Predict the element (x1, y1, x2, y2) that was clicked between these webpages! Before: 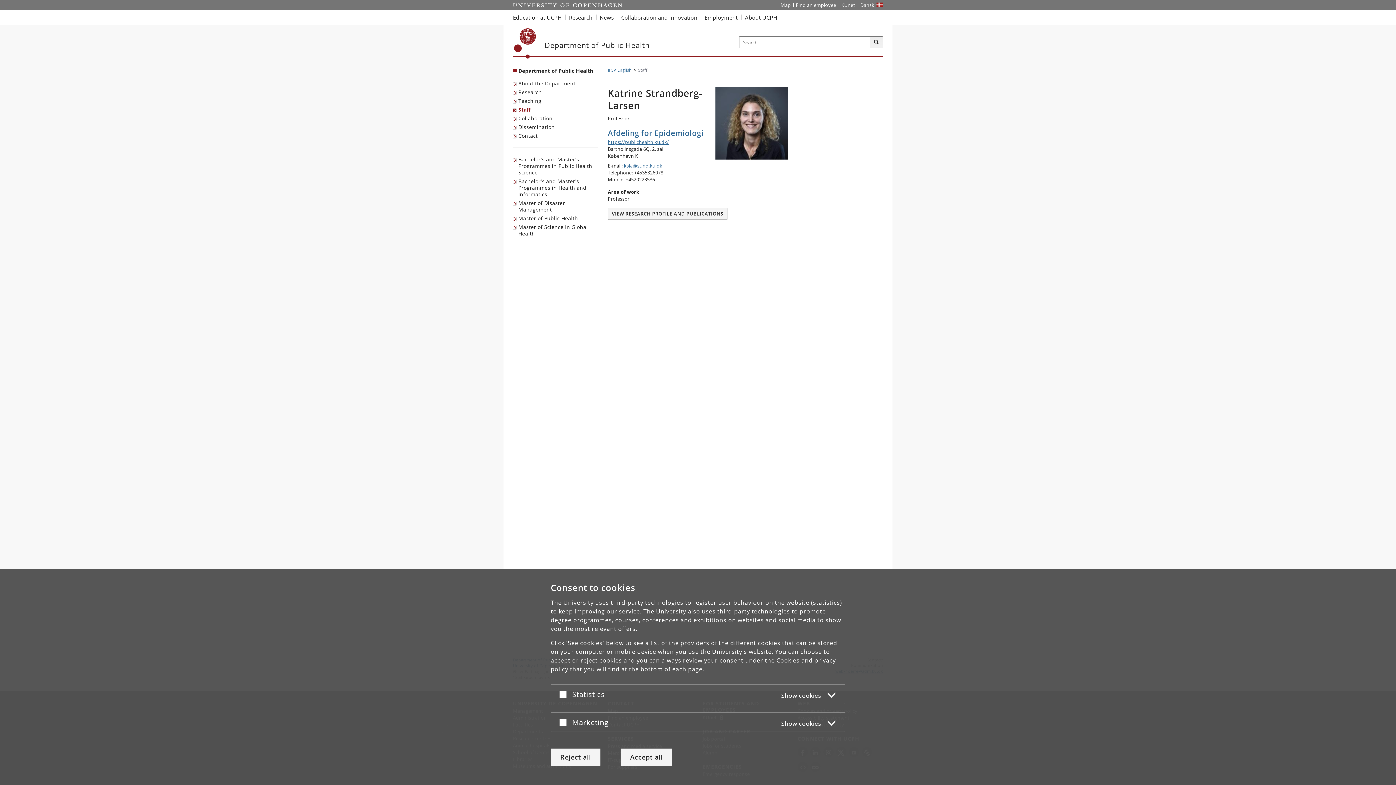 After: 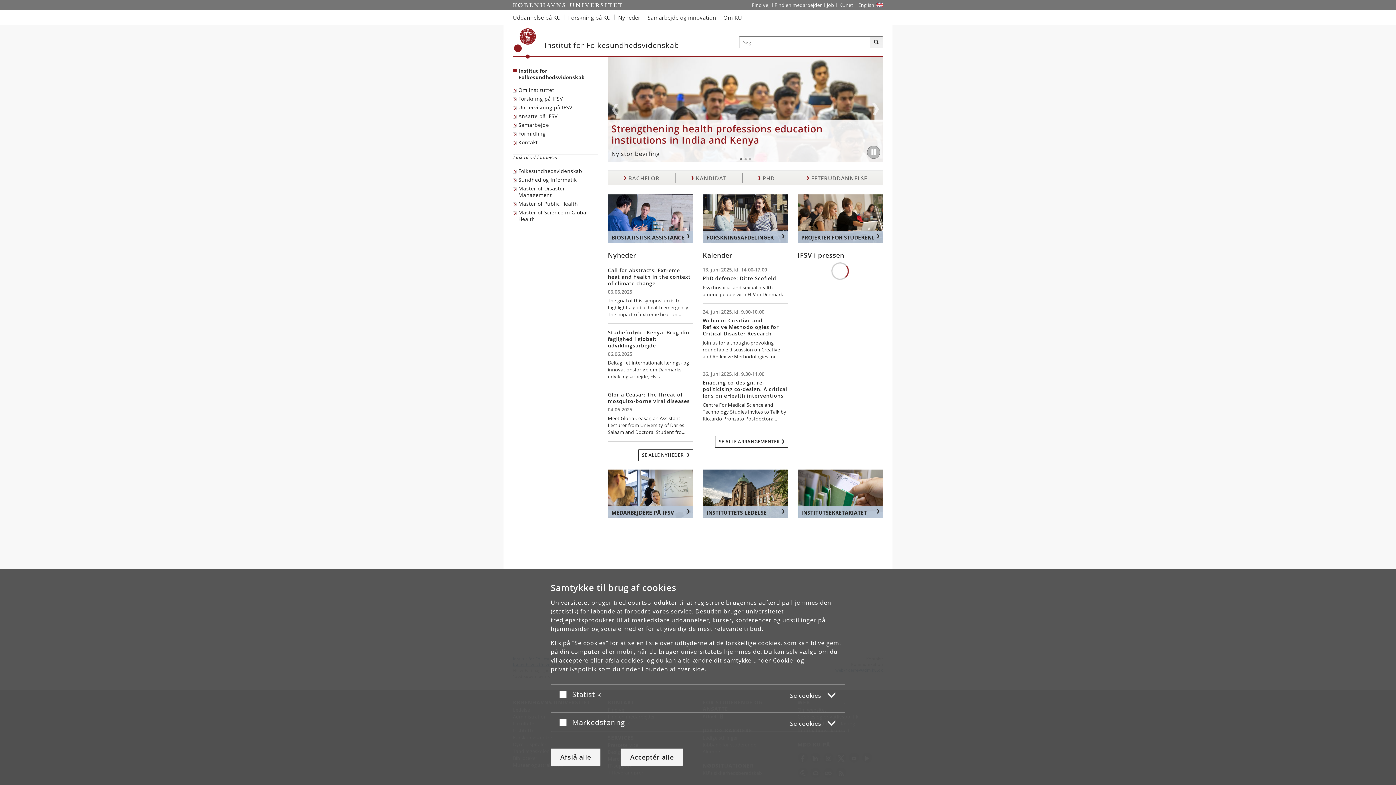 Action: label: Website på dansk bbox: (858, 0, 877, 10)